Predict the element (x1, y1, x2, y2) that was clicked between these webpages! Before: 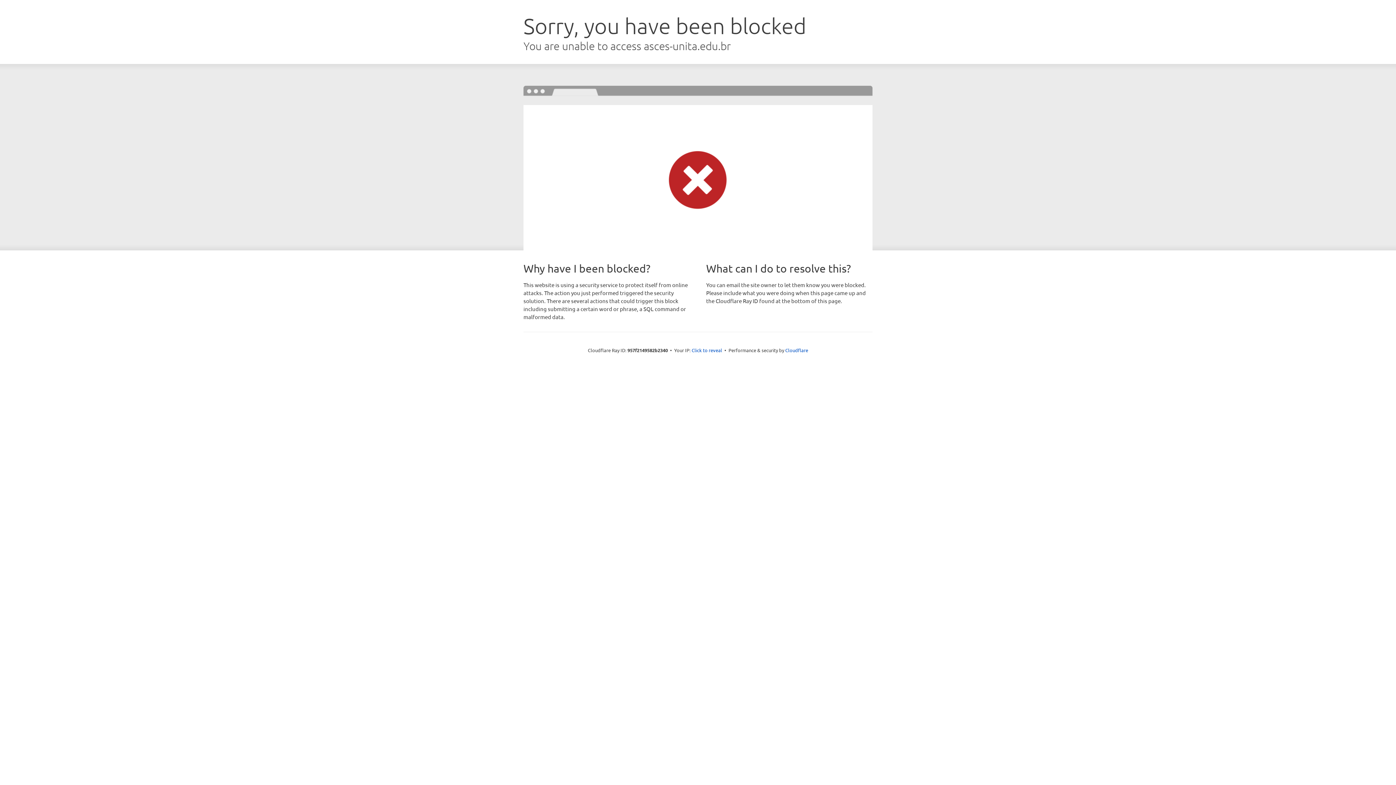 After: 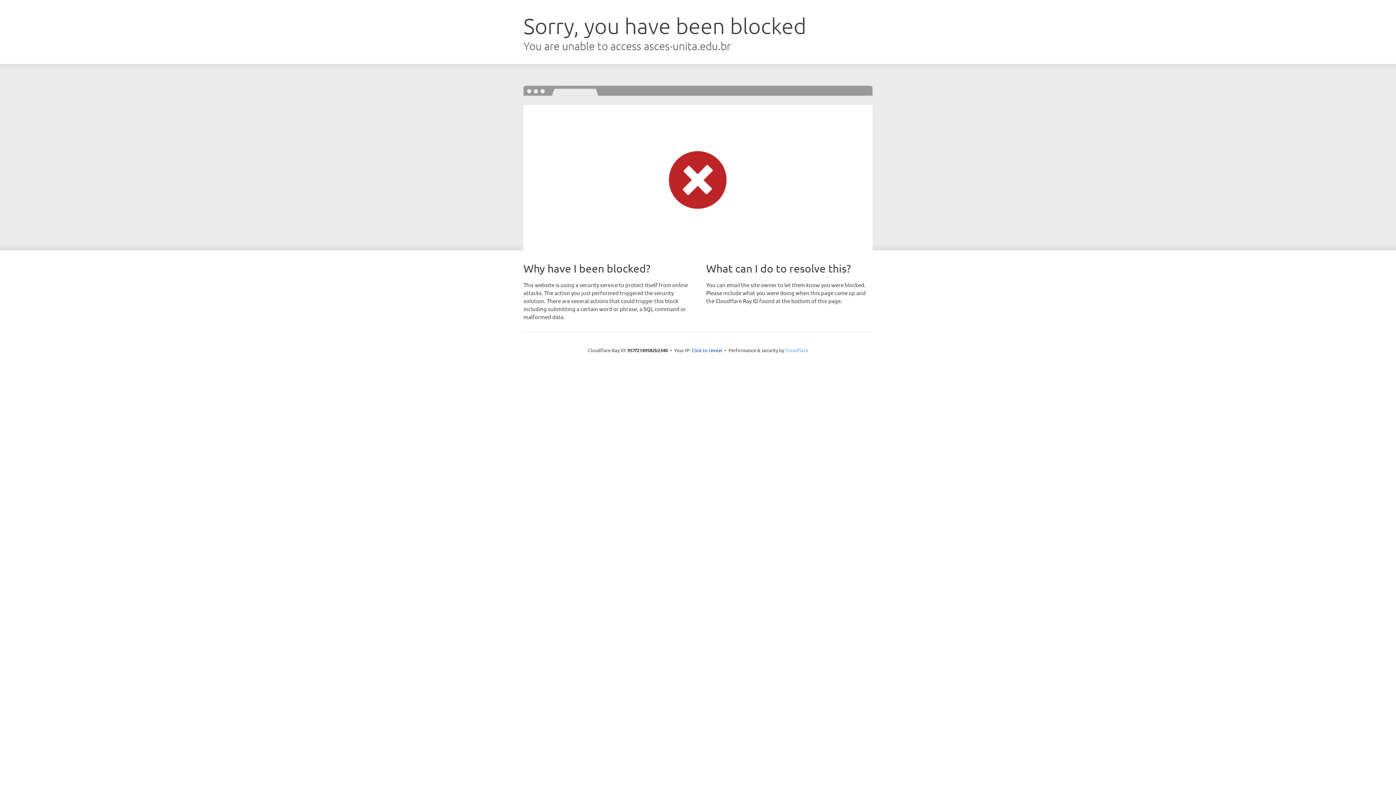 Action: label: Cloudflare bbox: (785, 347, 808, 353)